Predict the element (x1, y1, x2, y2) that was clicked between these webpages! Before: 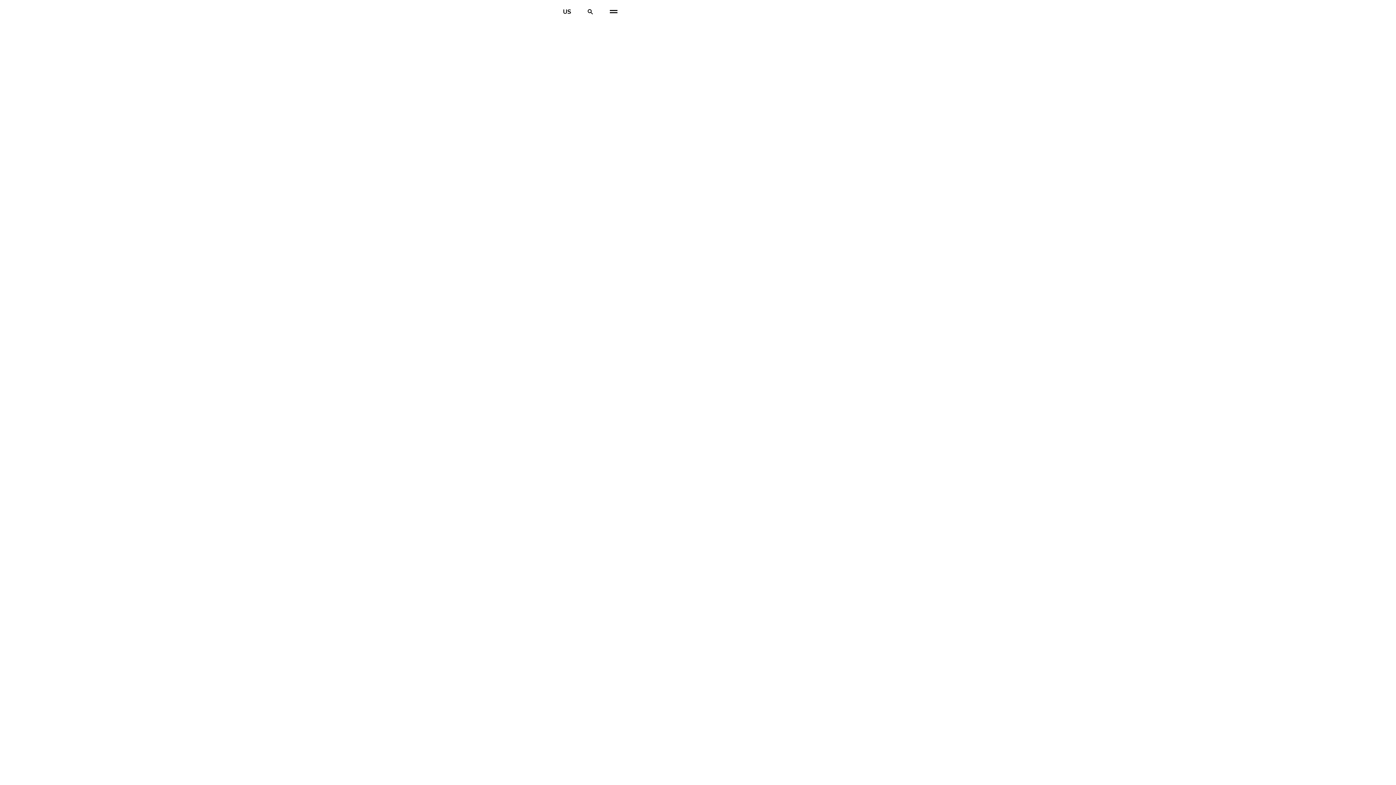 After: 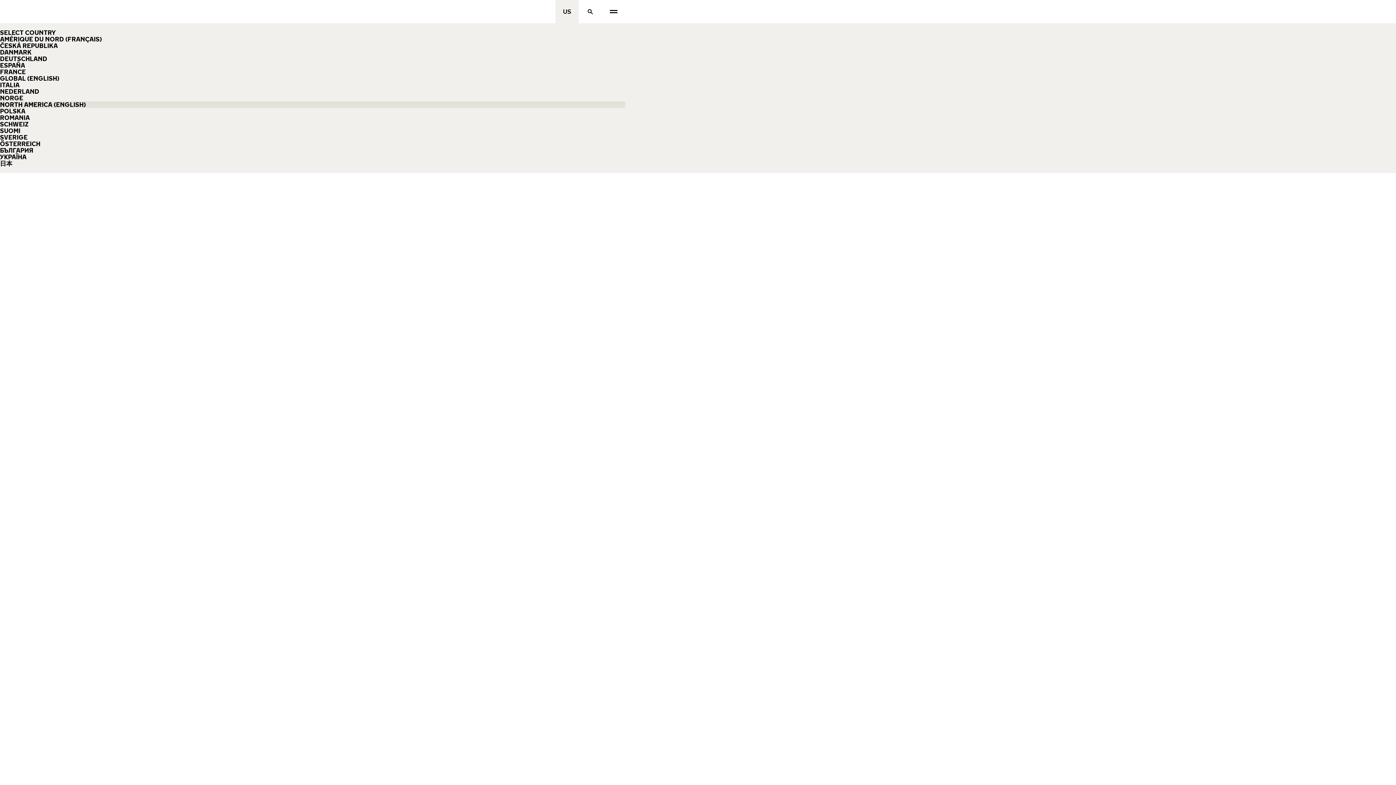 Action: label: Select country bbox: (555, 0, 578, 23)